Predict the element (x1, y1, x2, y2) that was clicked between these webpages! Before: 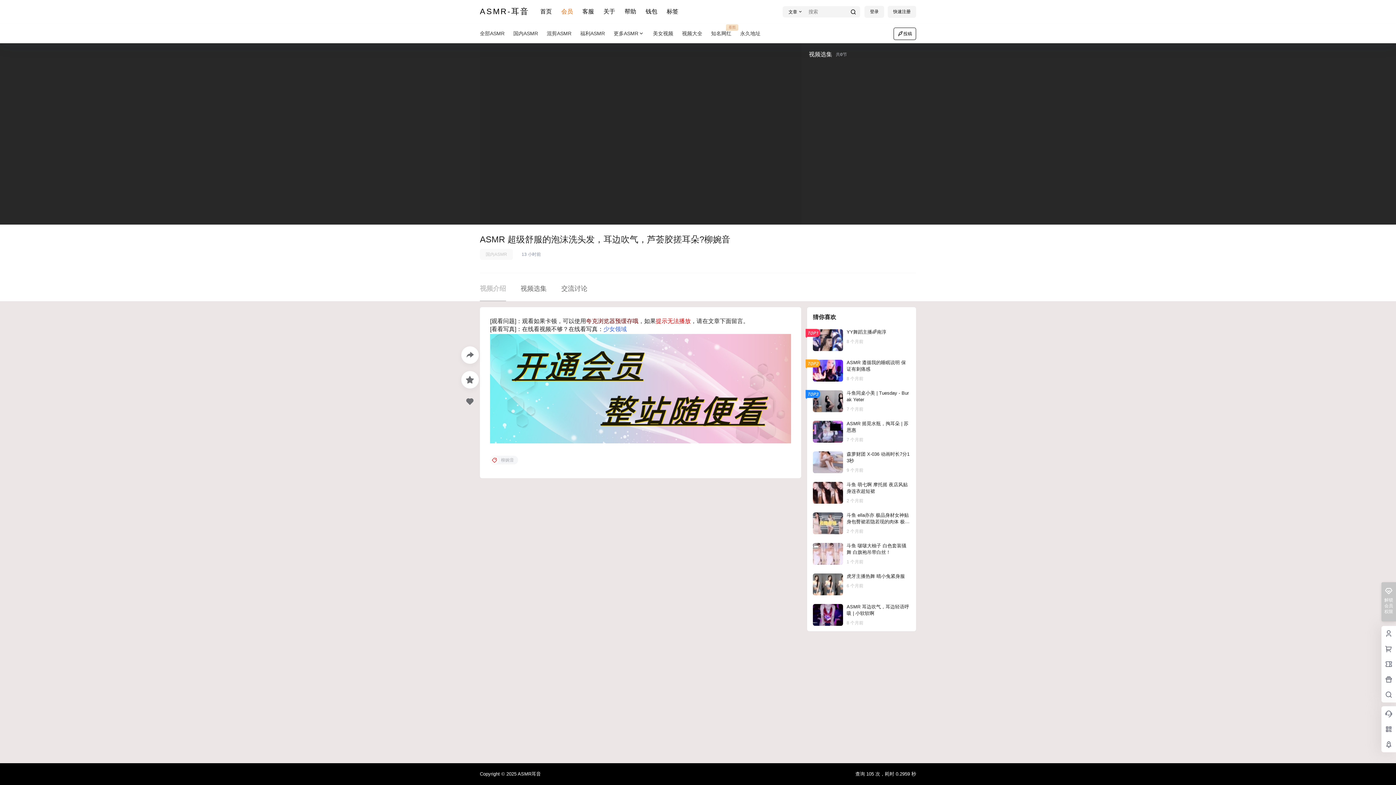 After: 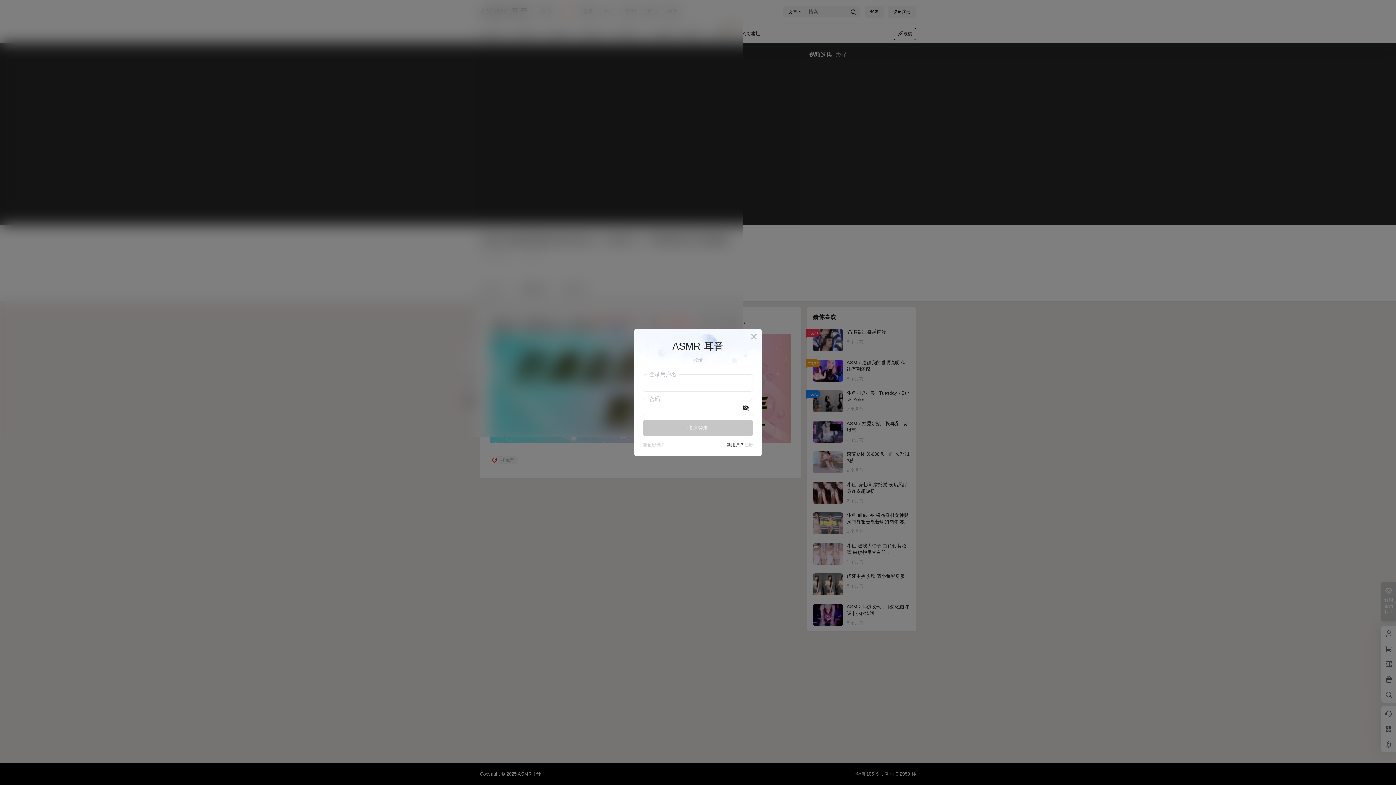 Action: bbox: (461, 371, 478, 388)